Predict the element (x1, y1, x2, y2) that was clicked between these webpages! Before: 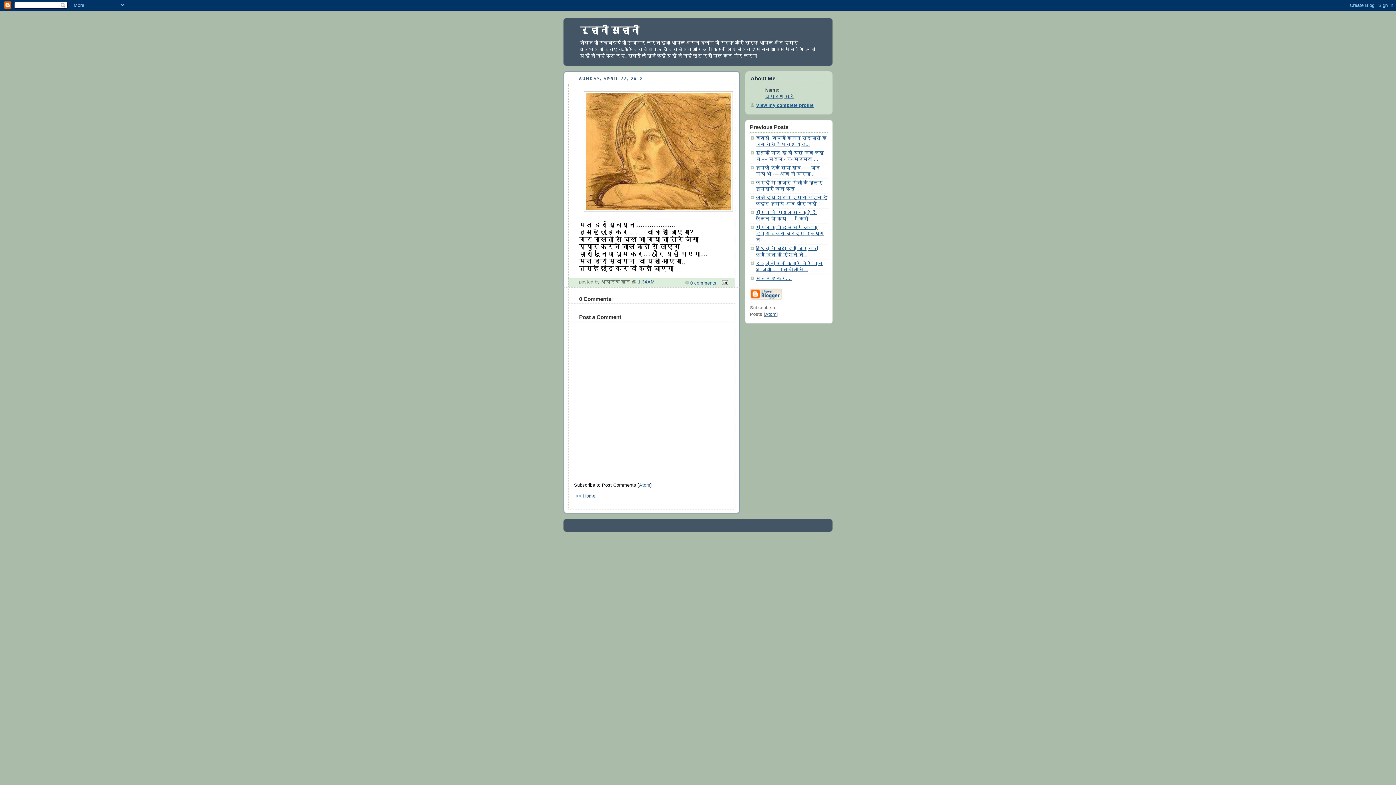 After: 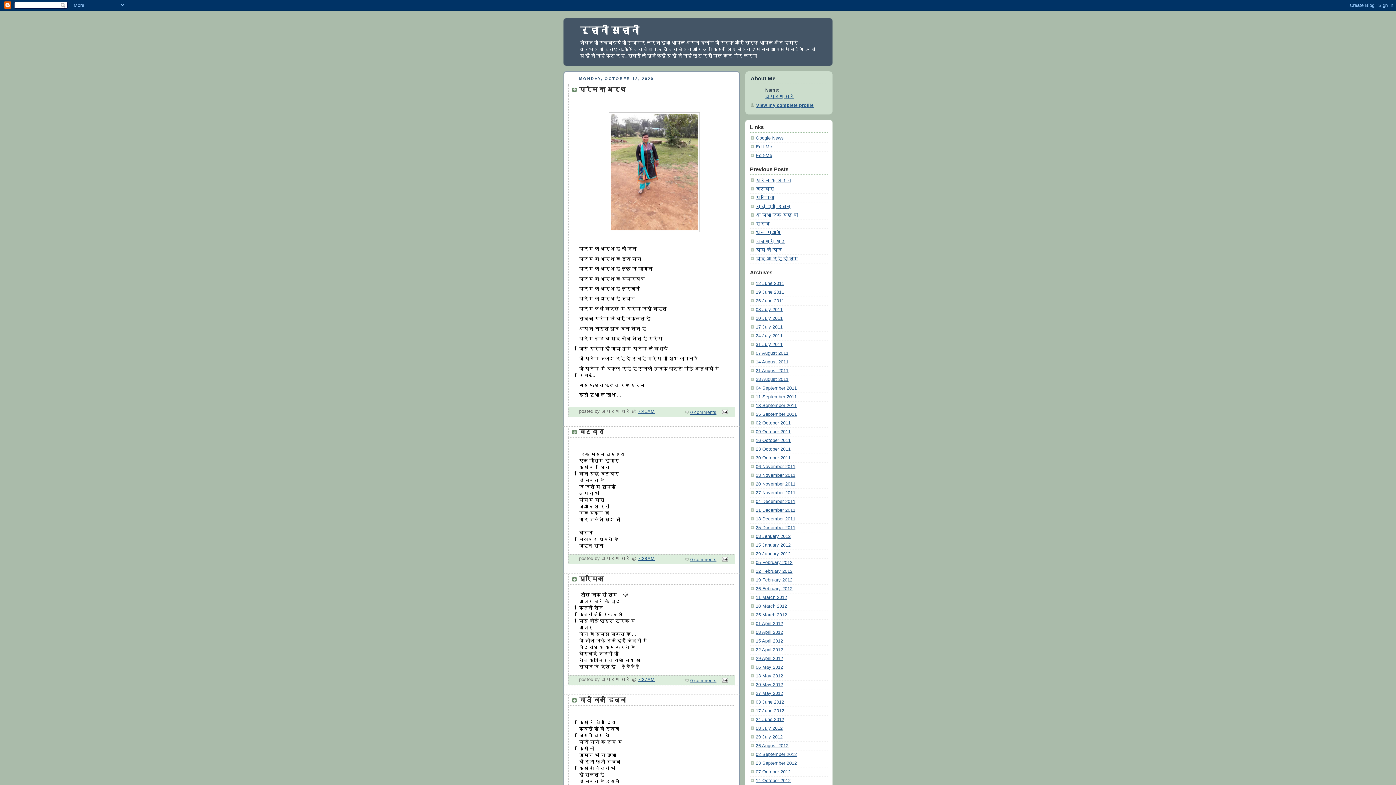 Action: label: रूहानी सुहानी bbox: (580, 24, 639, 35)